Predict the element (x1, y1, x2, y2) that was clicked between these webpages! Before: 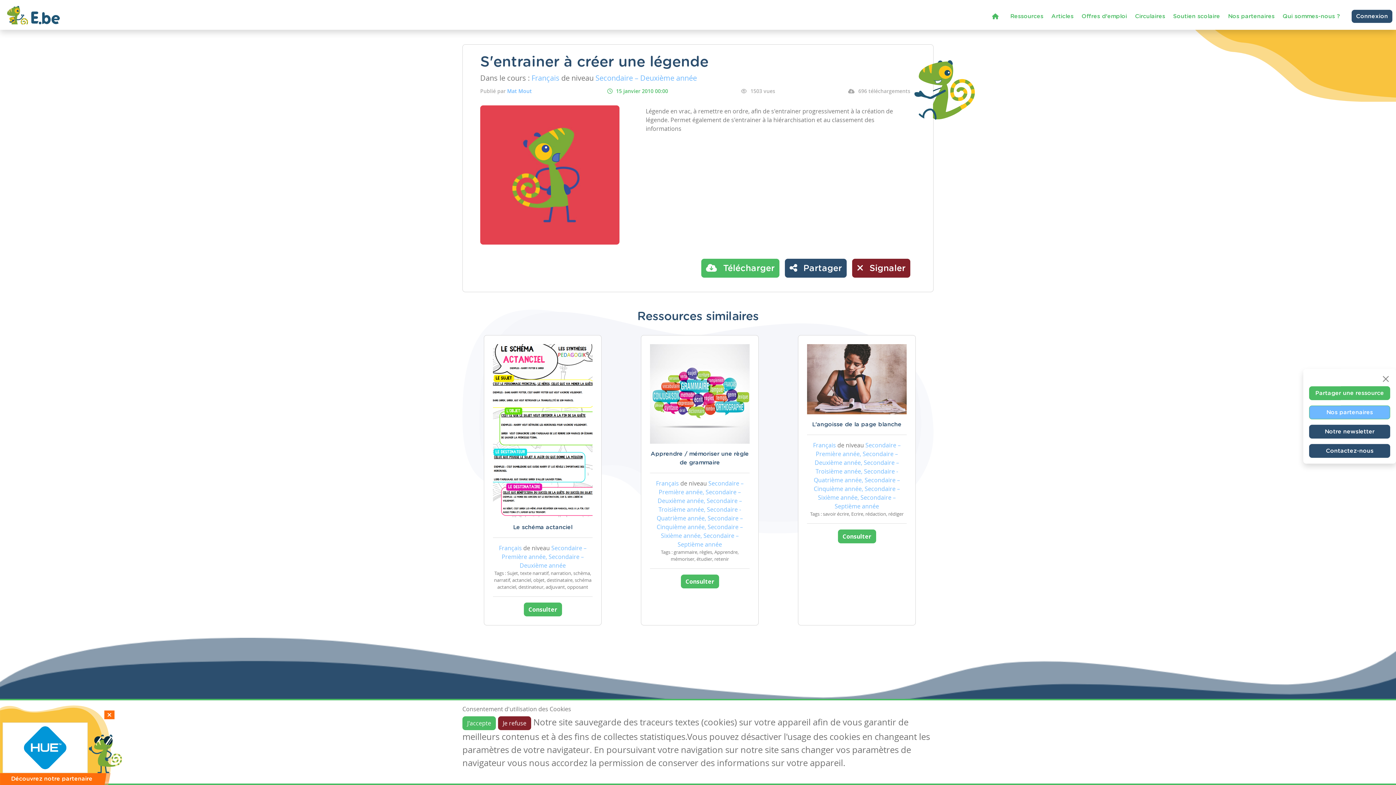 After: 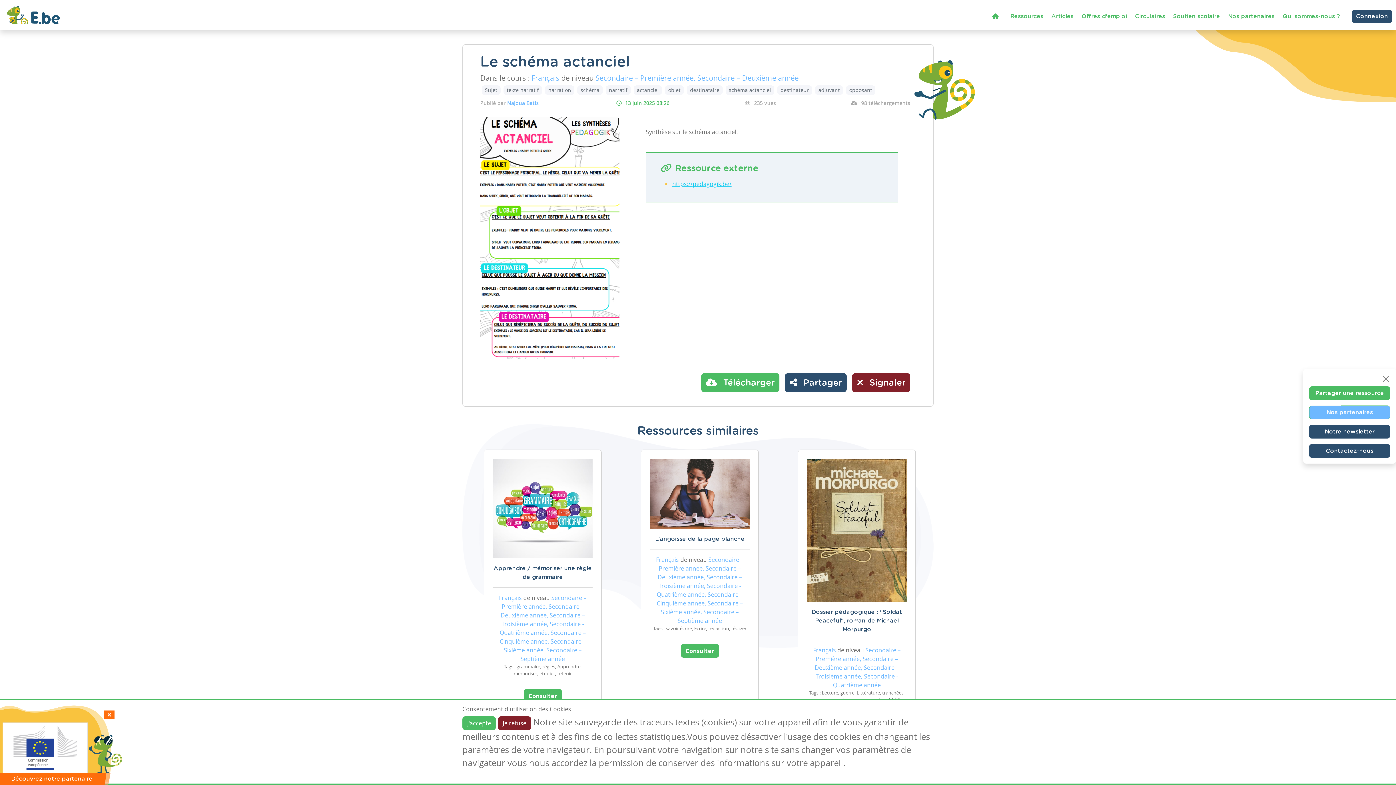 Action: bbox: (493, 429, 592, 437)